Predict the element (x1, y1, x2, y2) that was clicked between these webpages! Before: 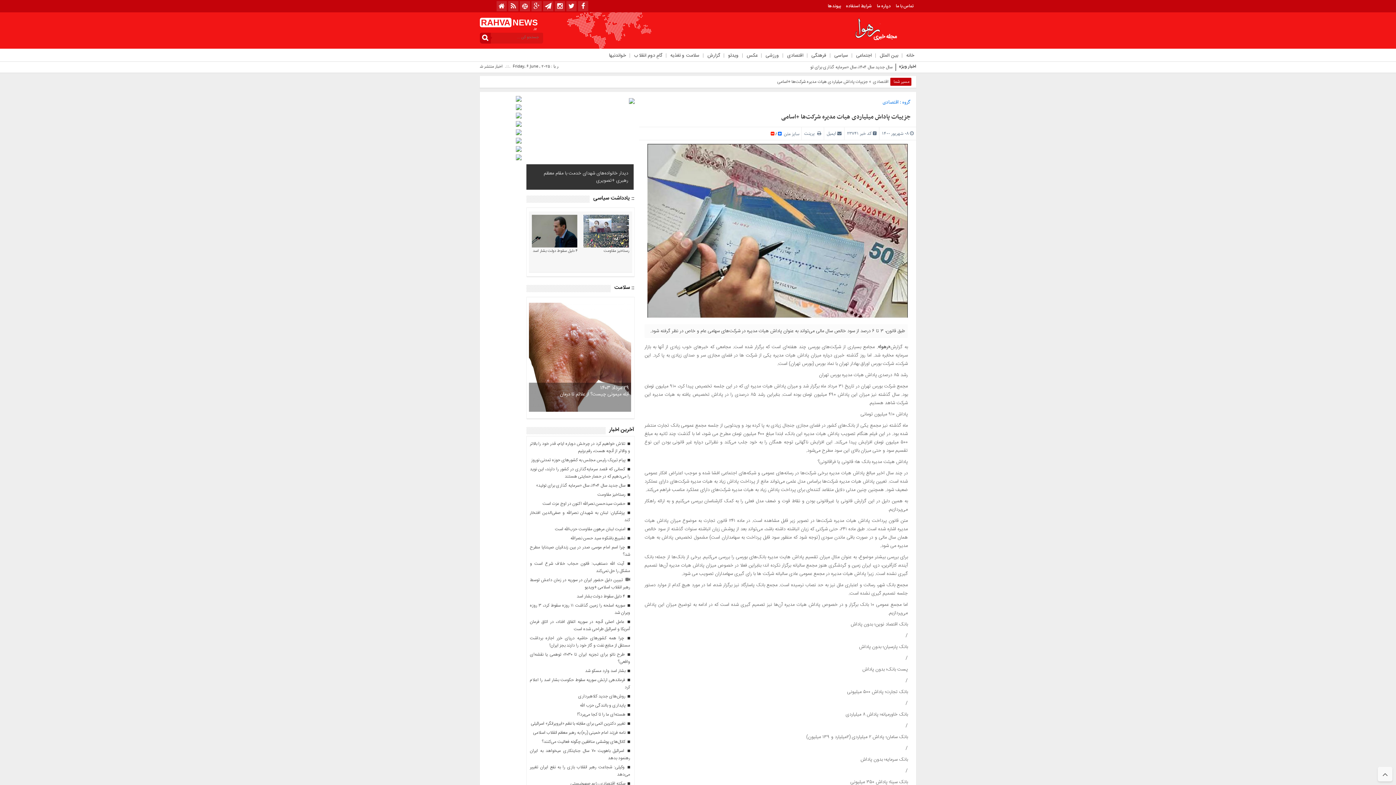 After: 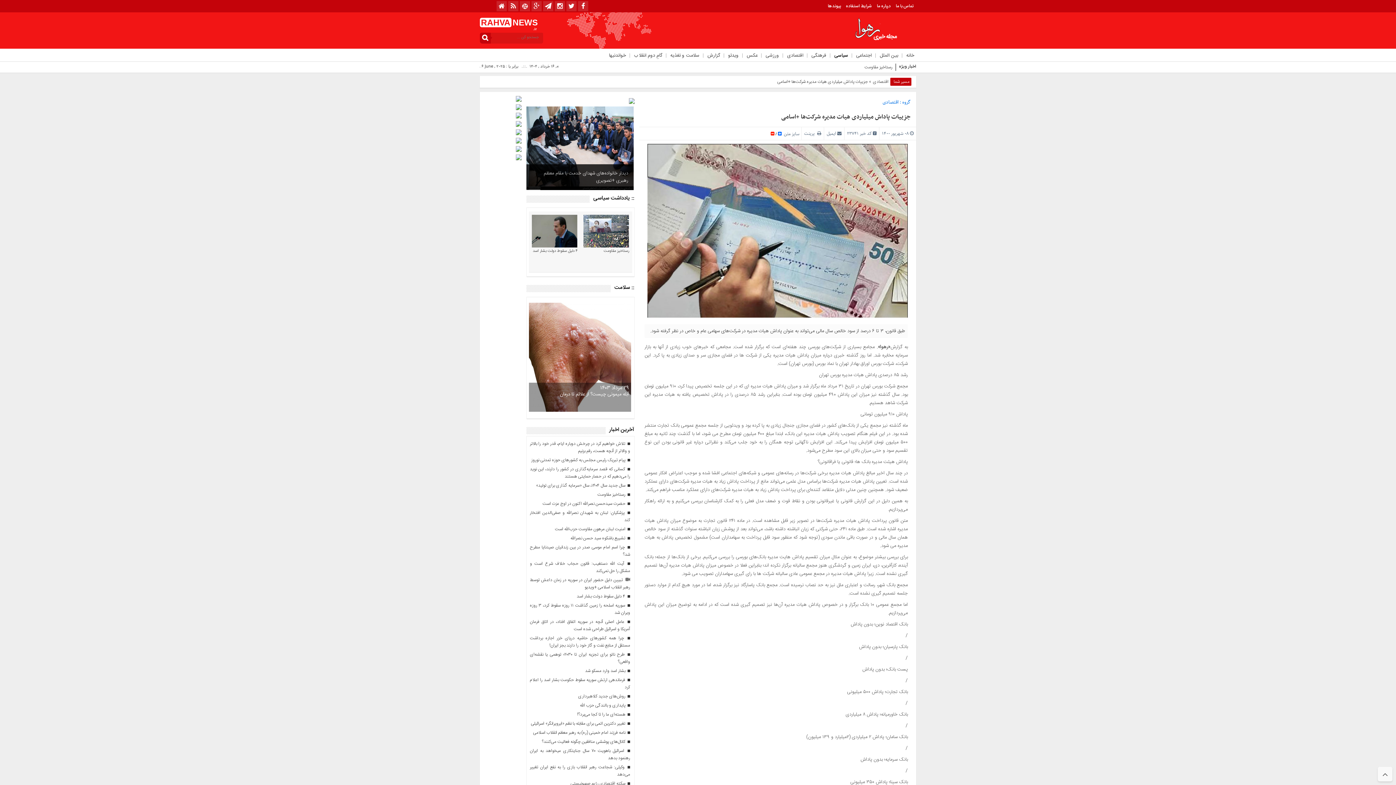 Action: bbox: (832, 51, 848, 59) label: سیاسی